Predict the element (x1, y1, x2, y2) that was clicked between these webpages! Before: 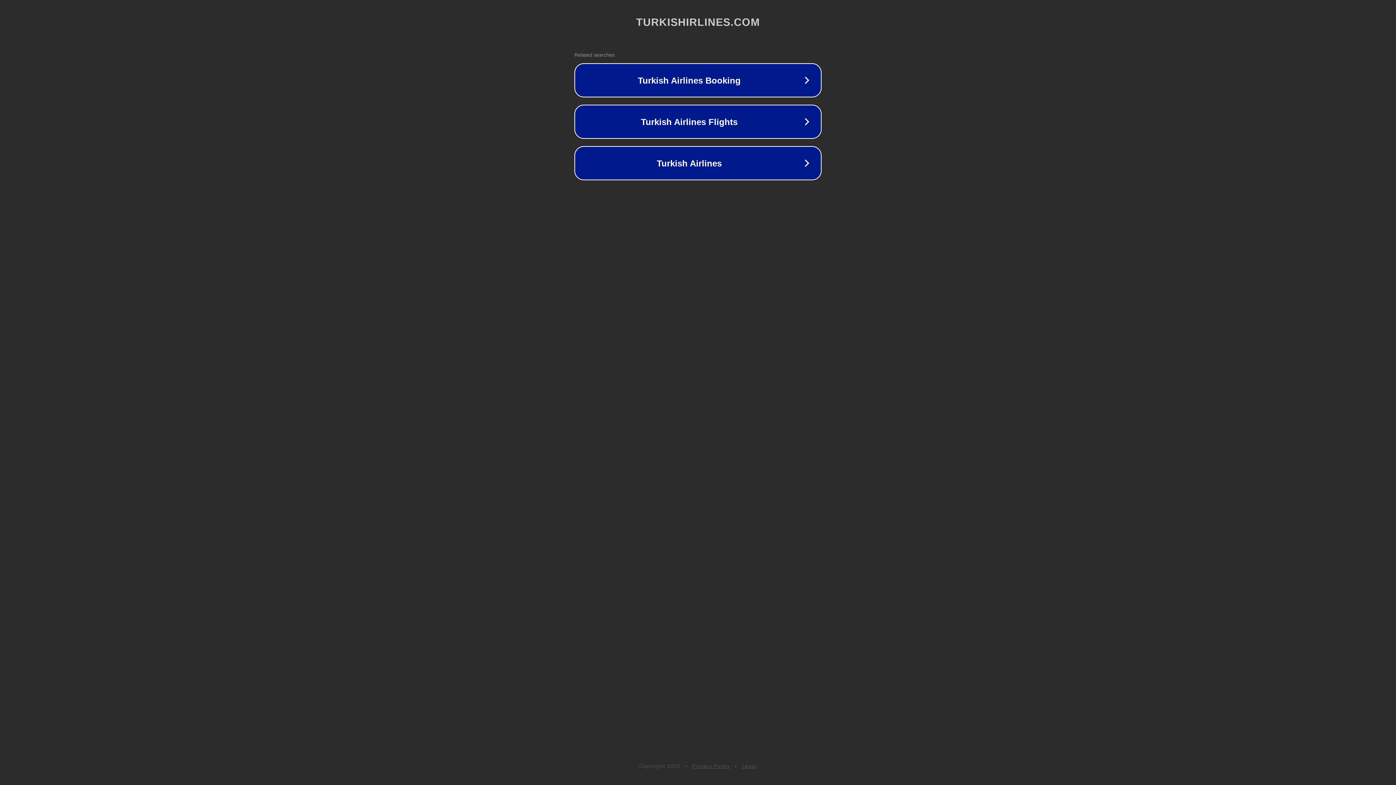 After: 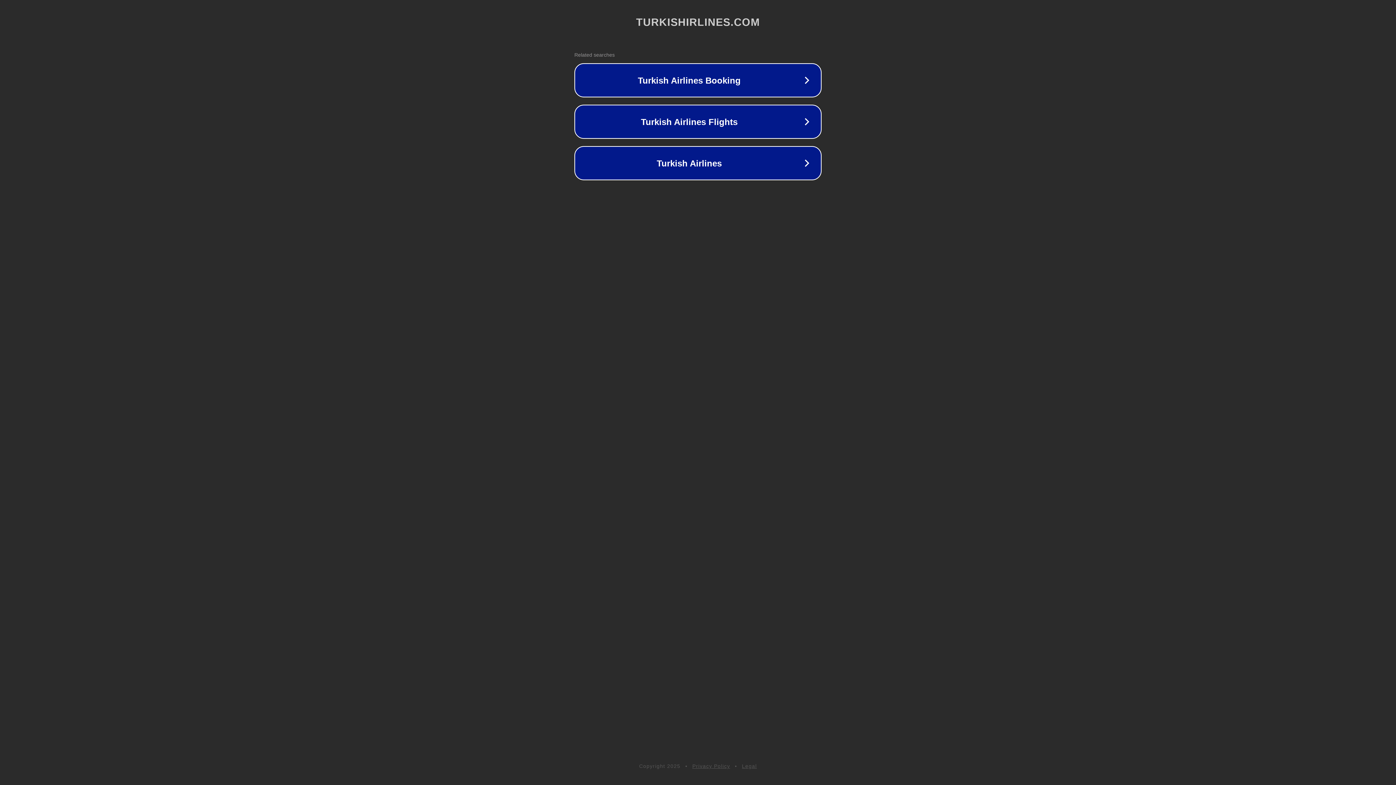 Action: label: Legal bbox: (742, 763, 757, 769)